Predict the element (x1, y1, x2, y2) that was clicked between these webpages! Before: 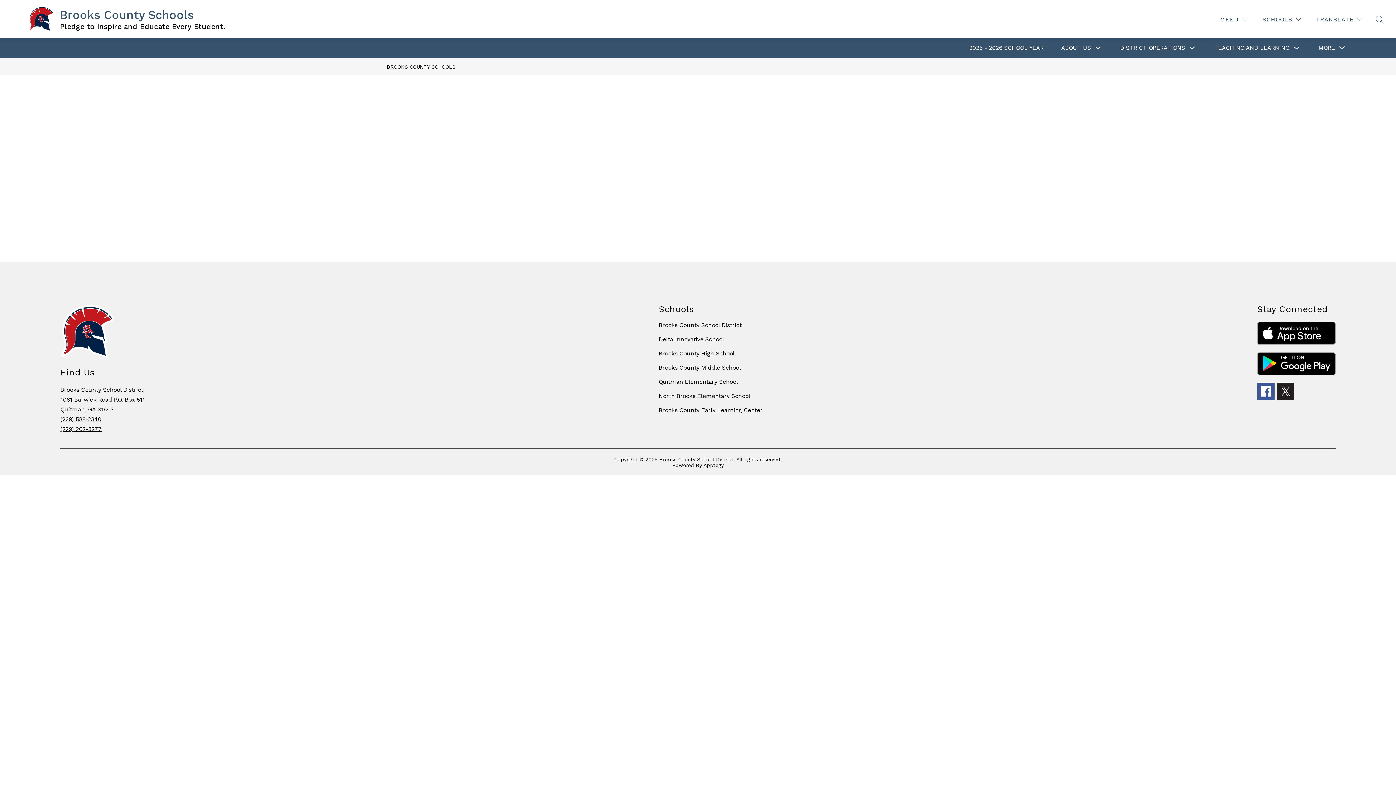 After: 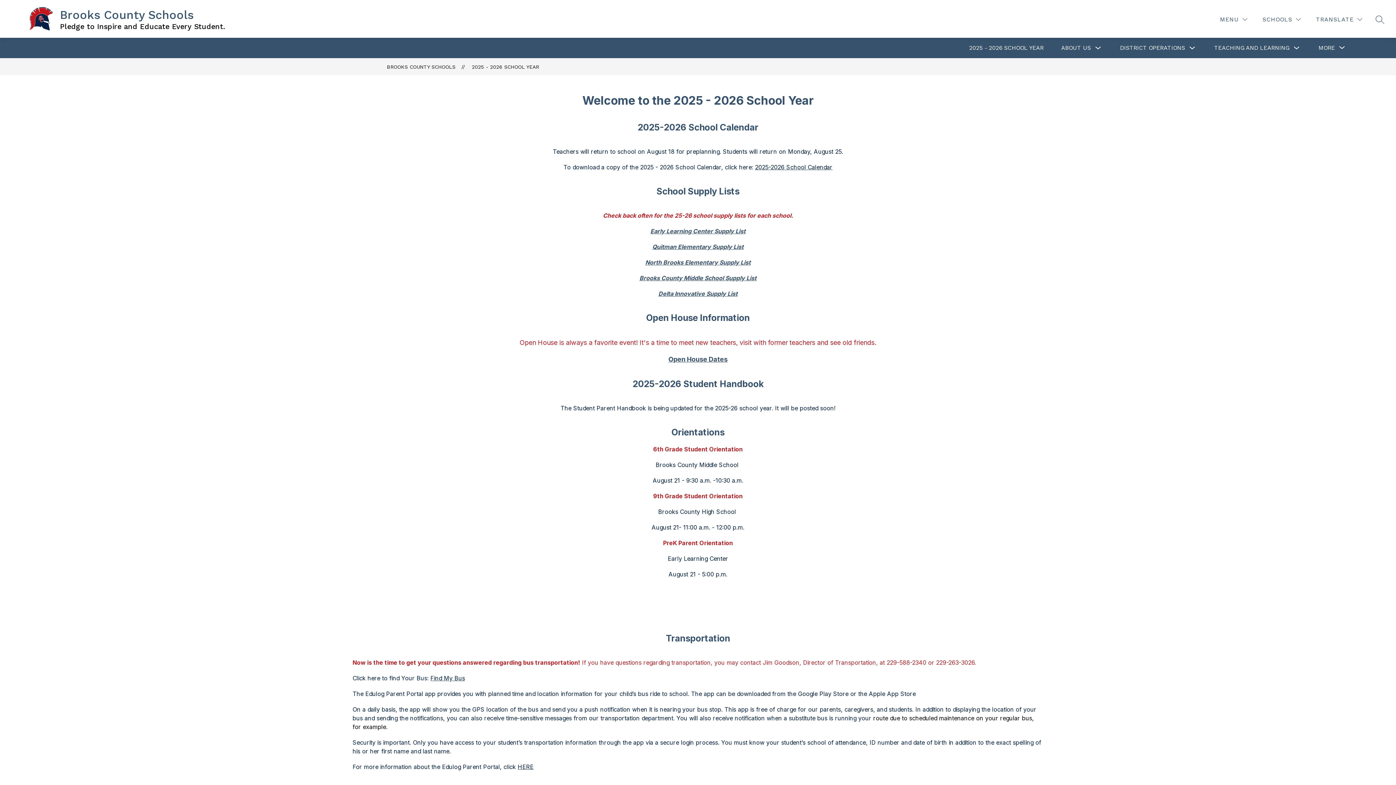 Action: bbox: (969, 44, 1044, 51) label: 2025 - 2026 SCHOOL YEAR